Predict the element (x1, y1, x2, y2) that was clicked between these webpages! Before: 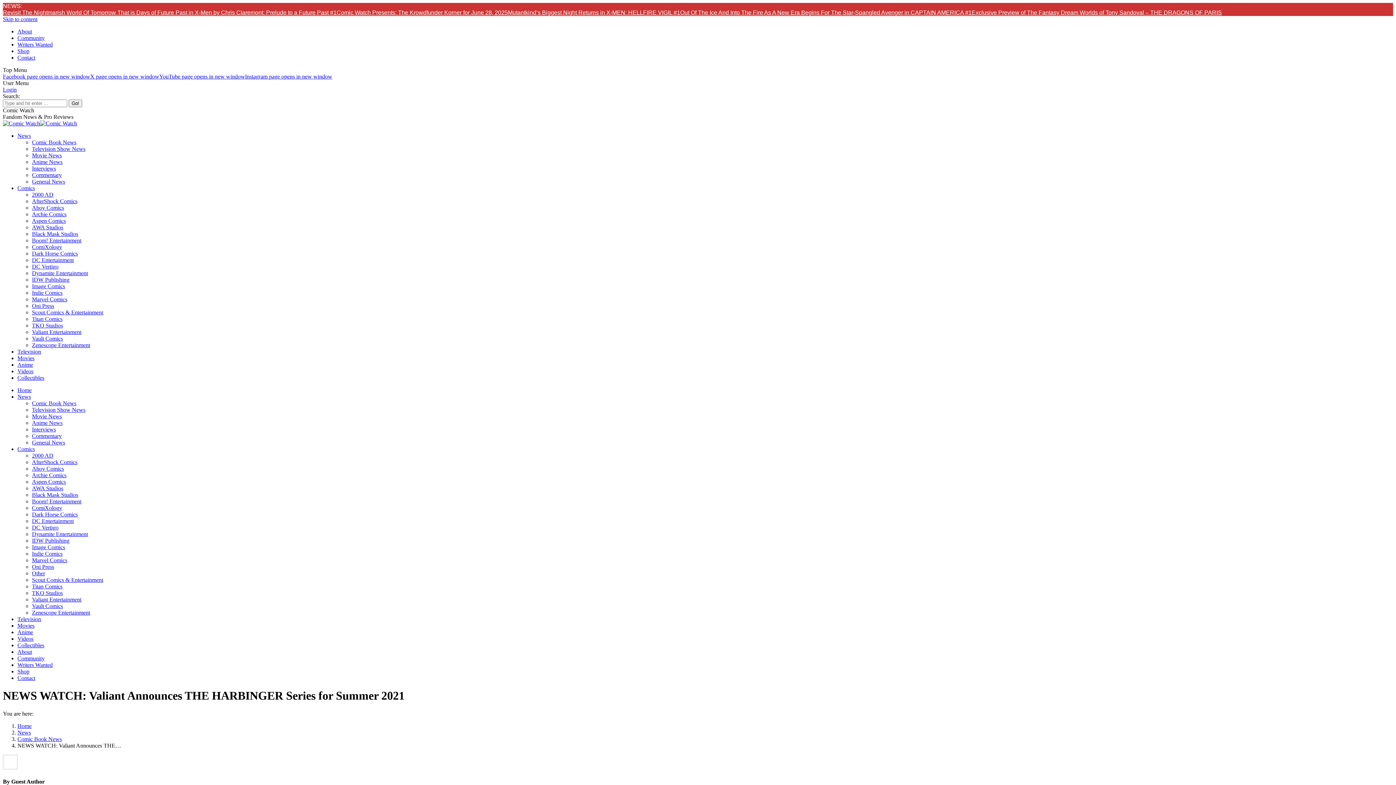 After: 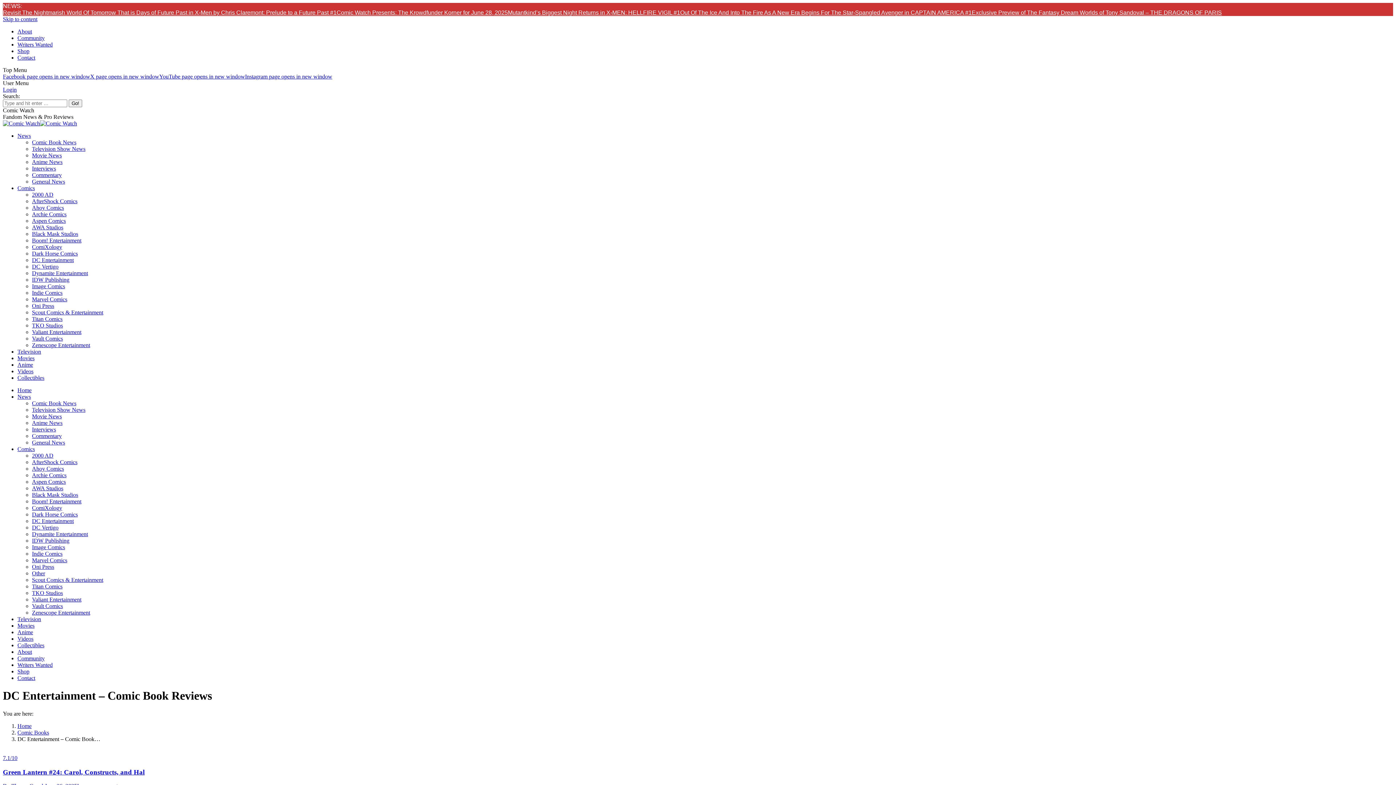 Action: label: DC Entertainment bbox: (32, 518, 73, 524)